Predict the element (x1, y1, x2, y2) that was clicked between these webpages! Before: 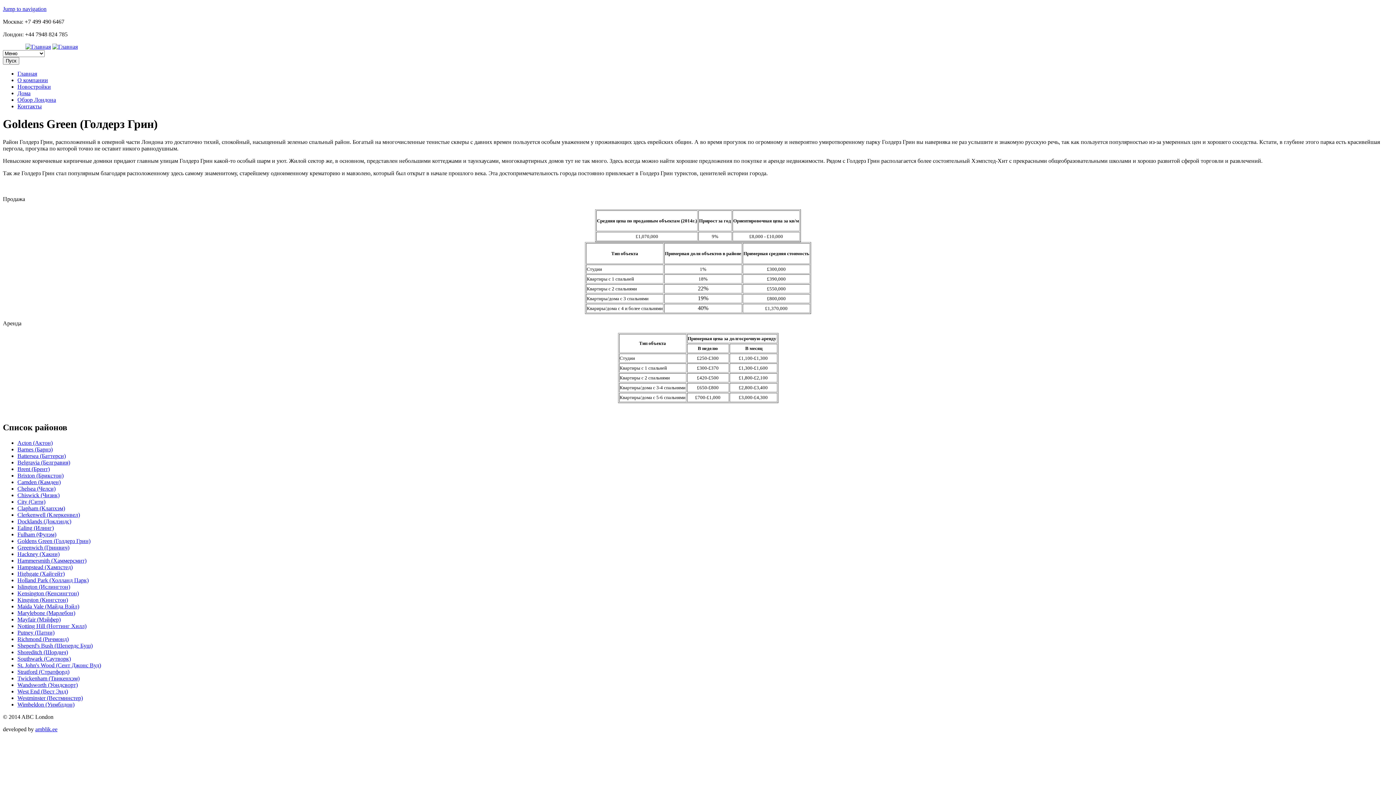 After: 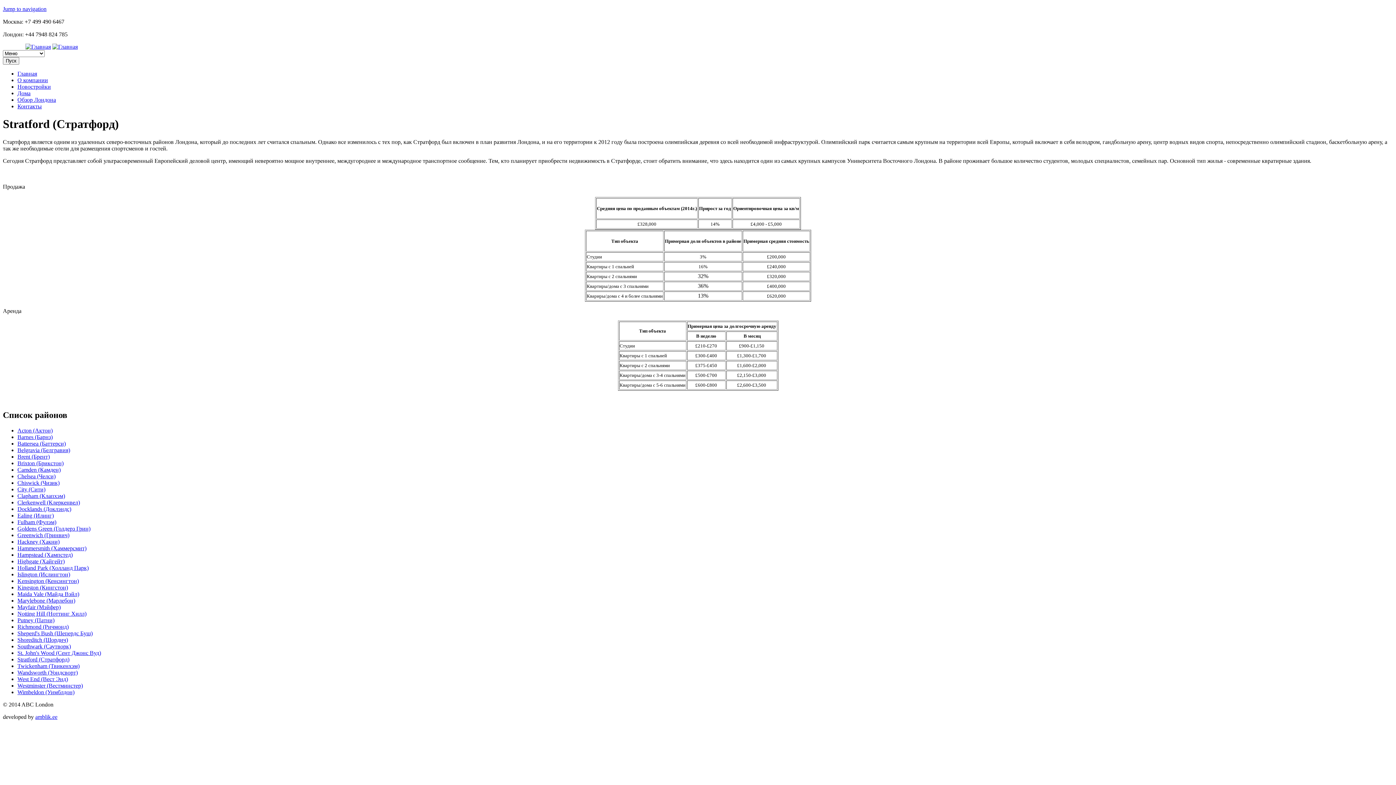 Action: bbox: (17, 668, 69, 675) label: Stratford (Стратфорд)